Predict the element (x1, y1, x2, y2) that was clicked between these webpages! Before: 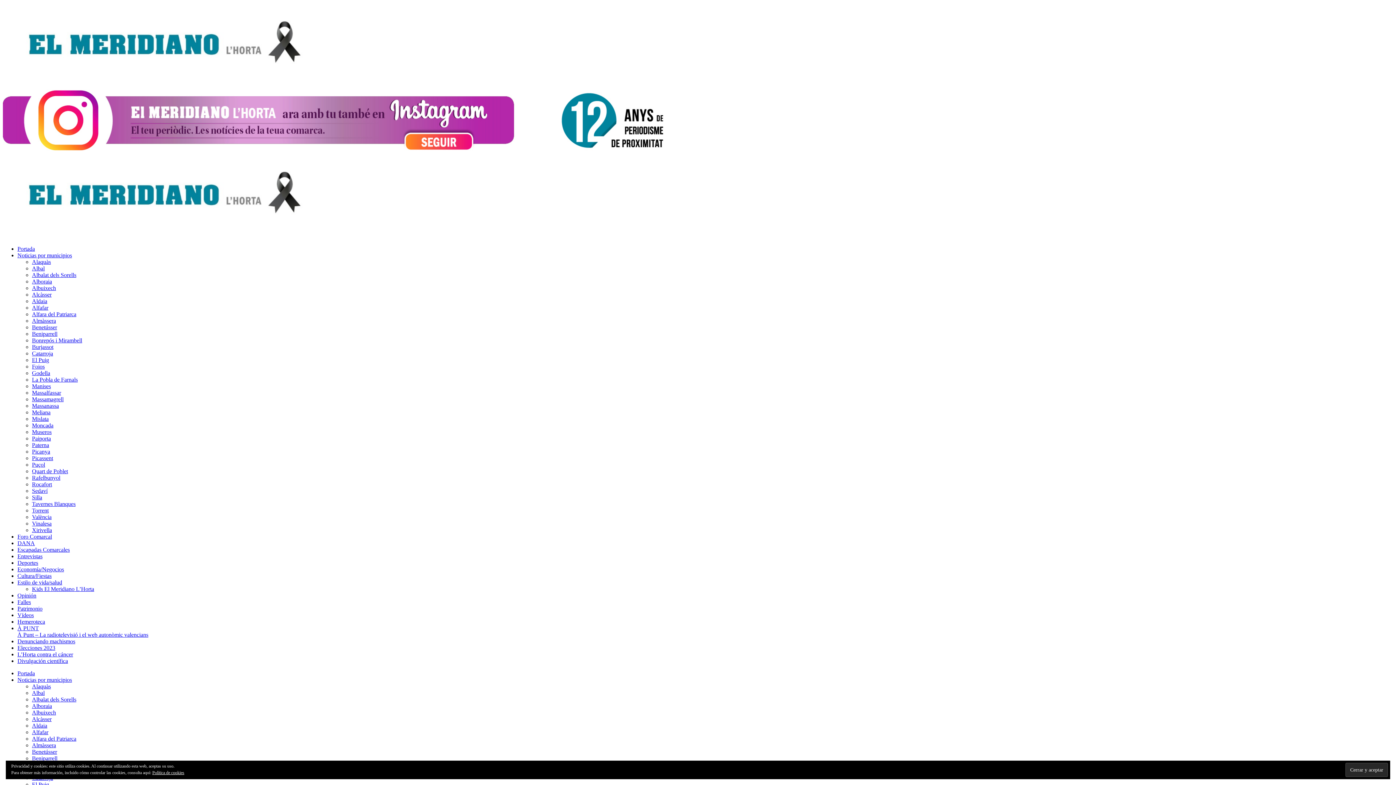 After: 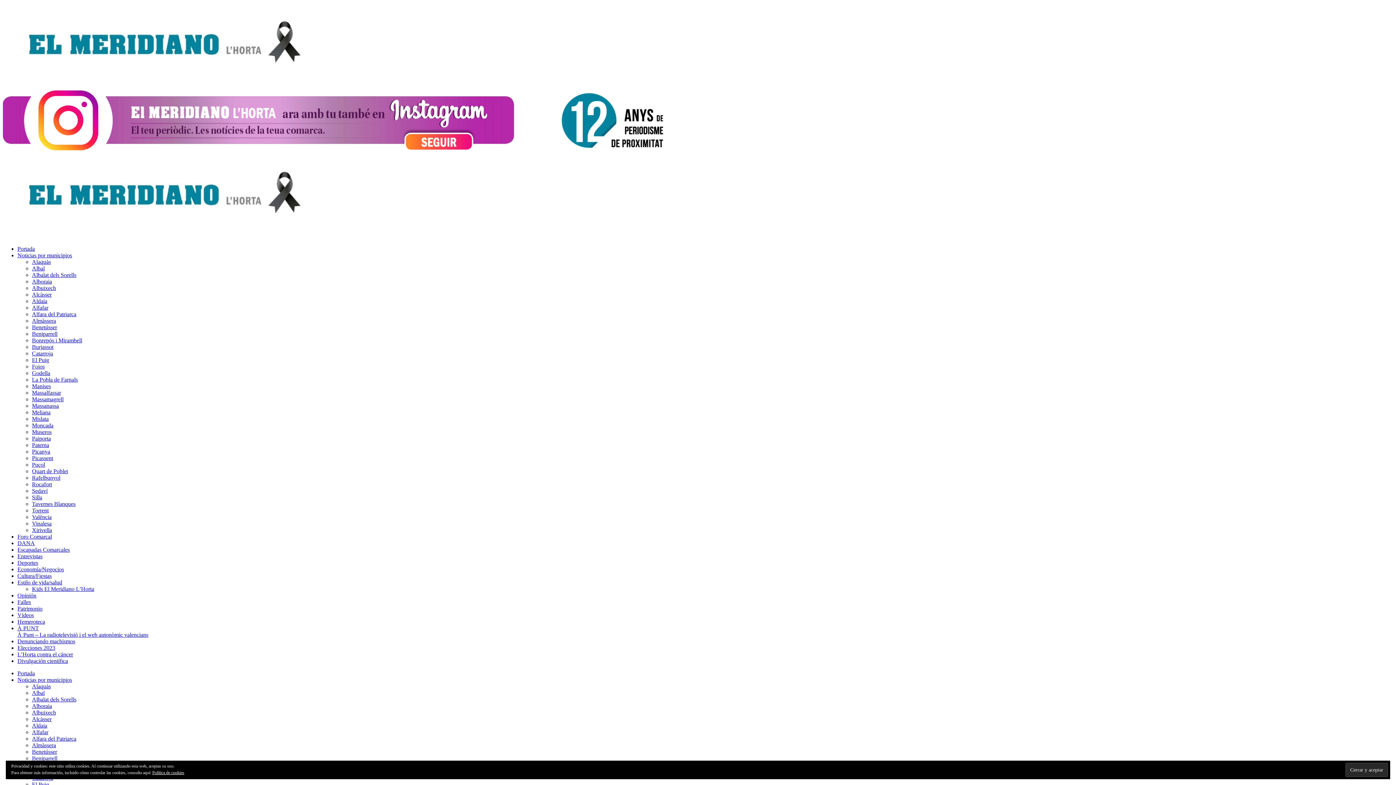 Action: bbox: (17, 533, 52, 540) label: Foro Comarcal